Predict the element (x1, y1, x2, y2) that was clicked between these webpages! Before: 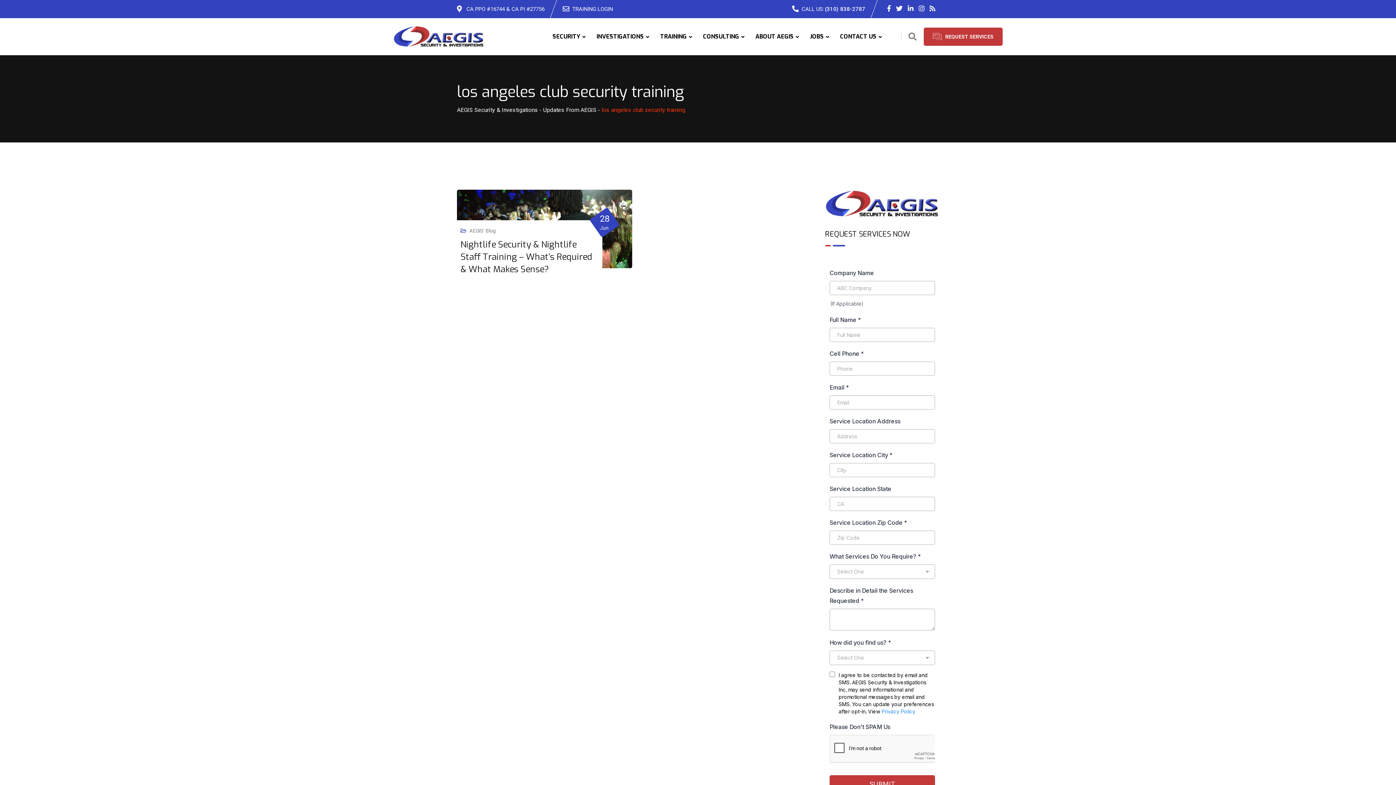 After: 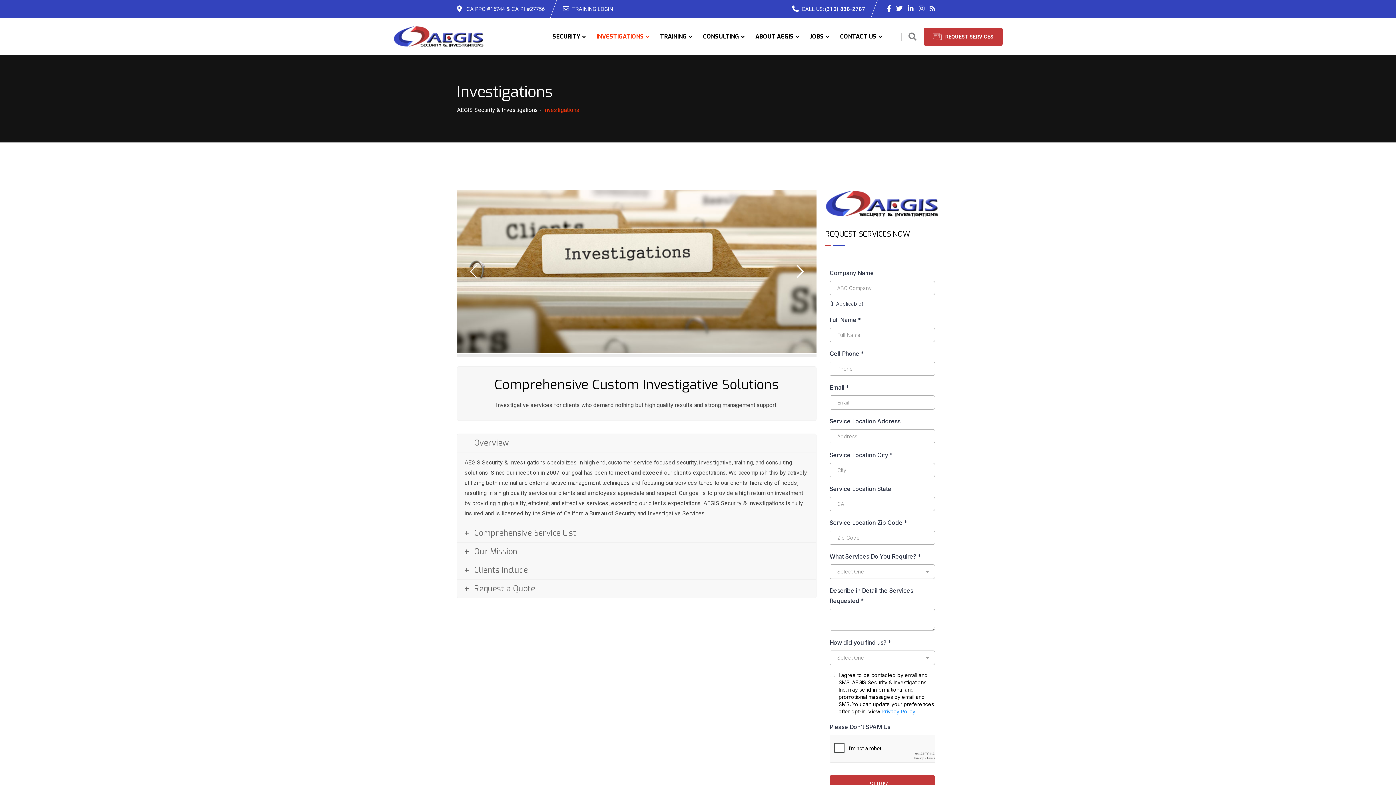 Action: bbox: (592, 18, 654, 55) label: INVESTIGATIONS